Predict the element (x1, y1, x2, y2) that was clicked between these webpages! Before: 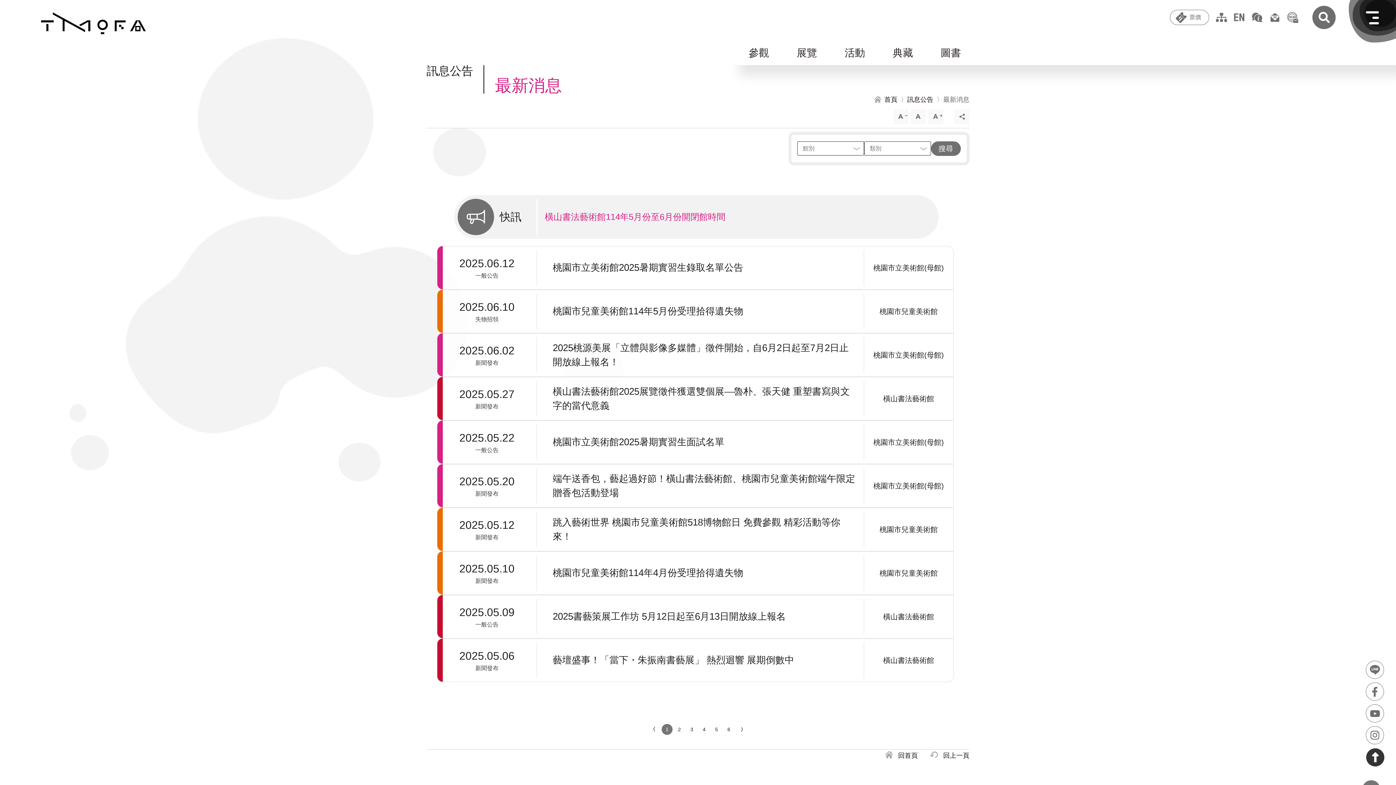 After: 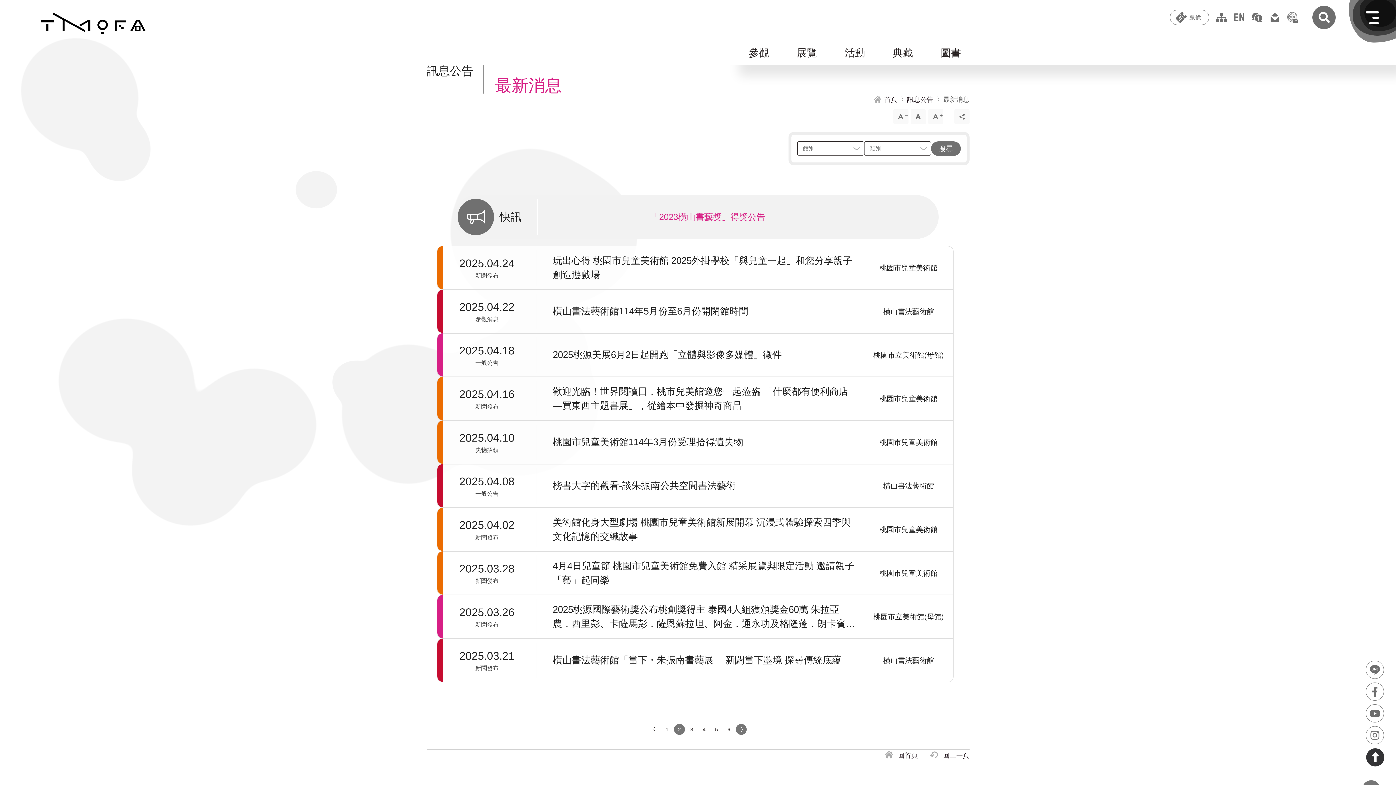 Action: bbox: (736, 724, 746, 735) label: 下一頁